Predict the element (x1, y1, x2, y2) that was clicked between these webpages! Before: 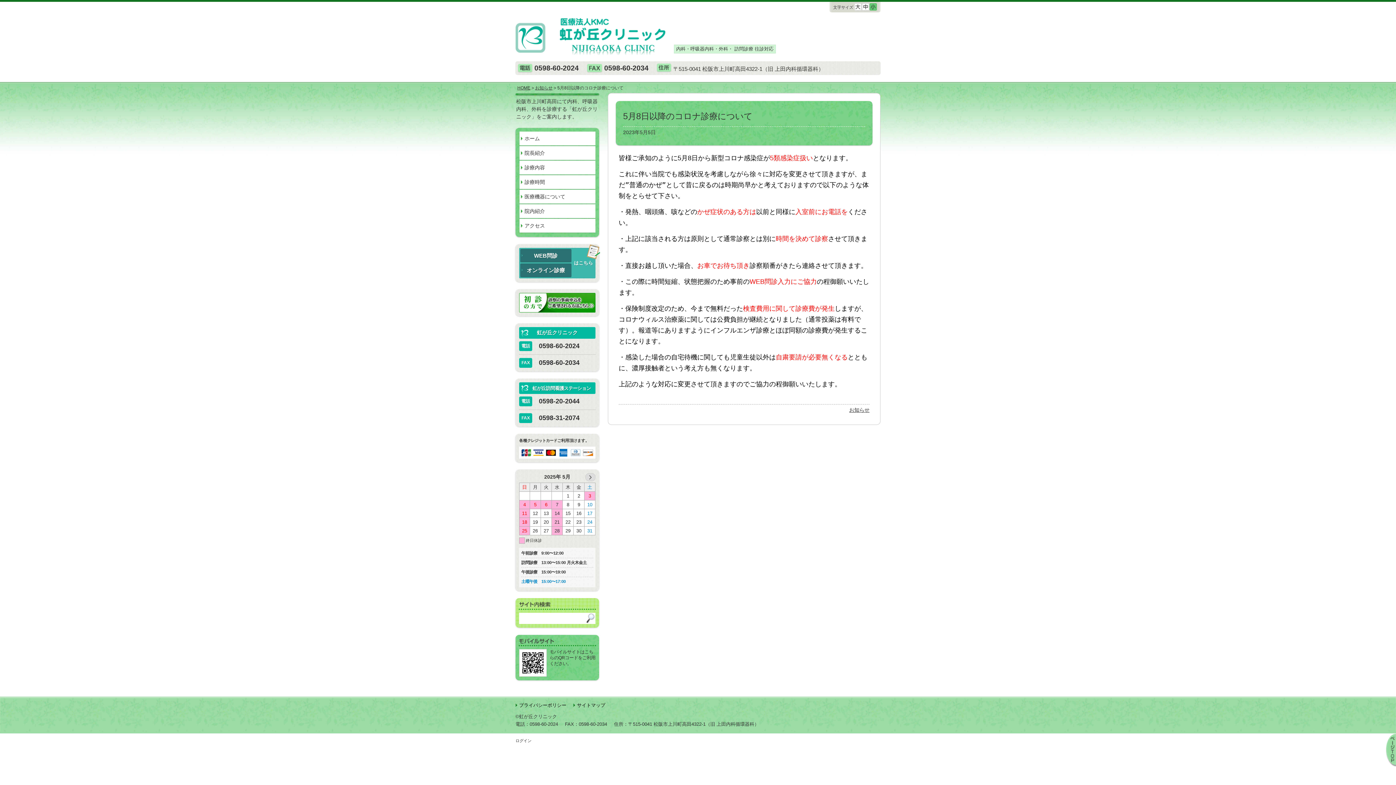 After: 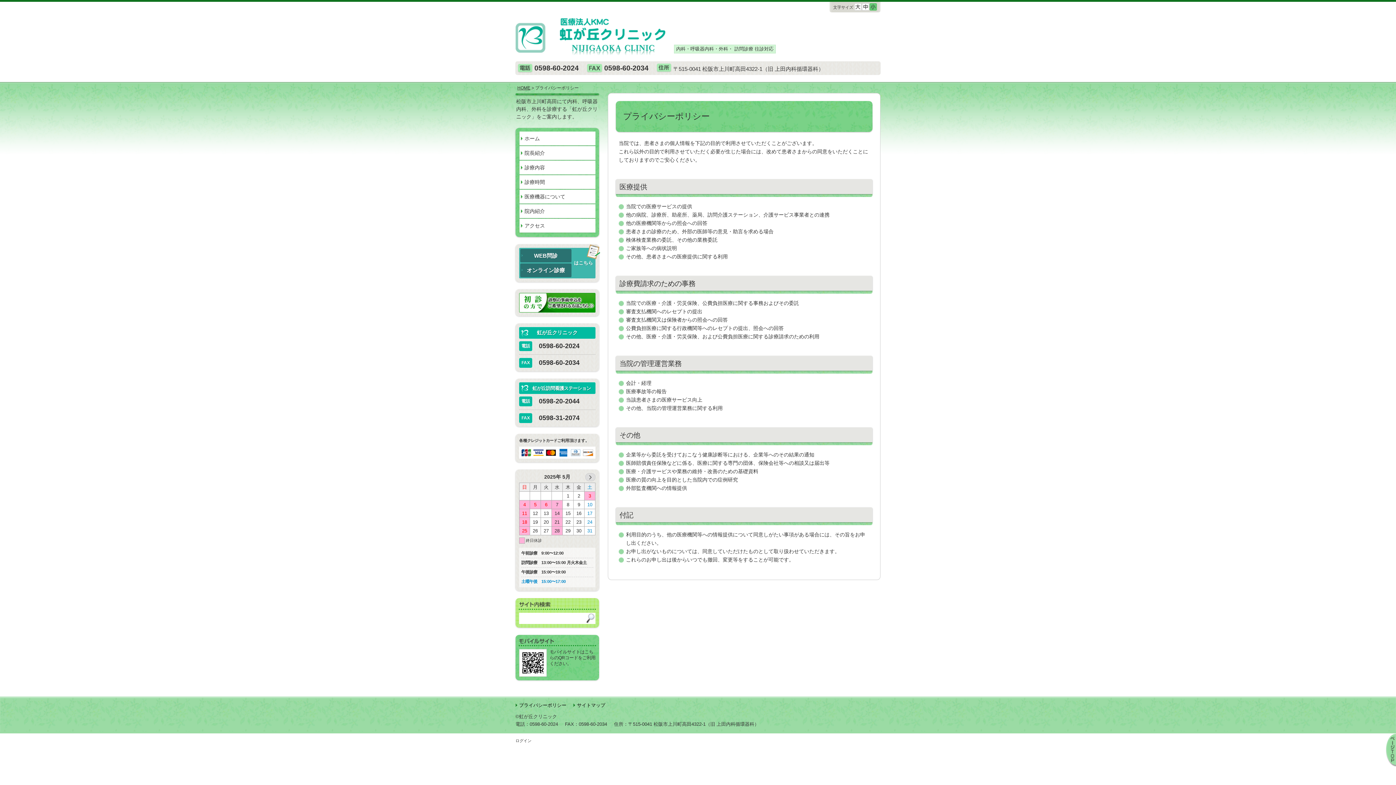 Action: bbox: (515, 702, 566, 708) label: プライバシーポリシー